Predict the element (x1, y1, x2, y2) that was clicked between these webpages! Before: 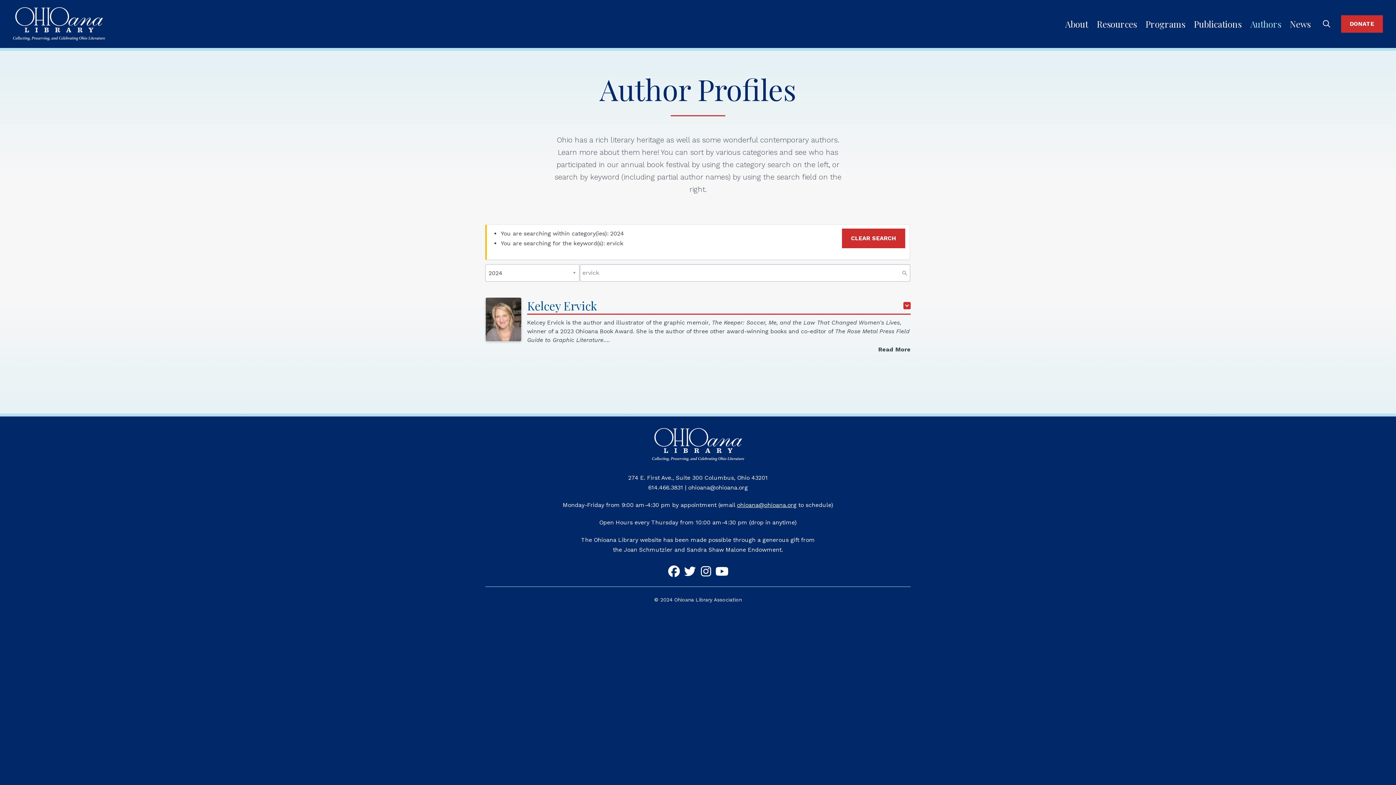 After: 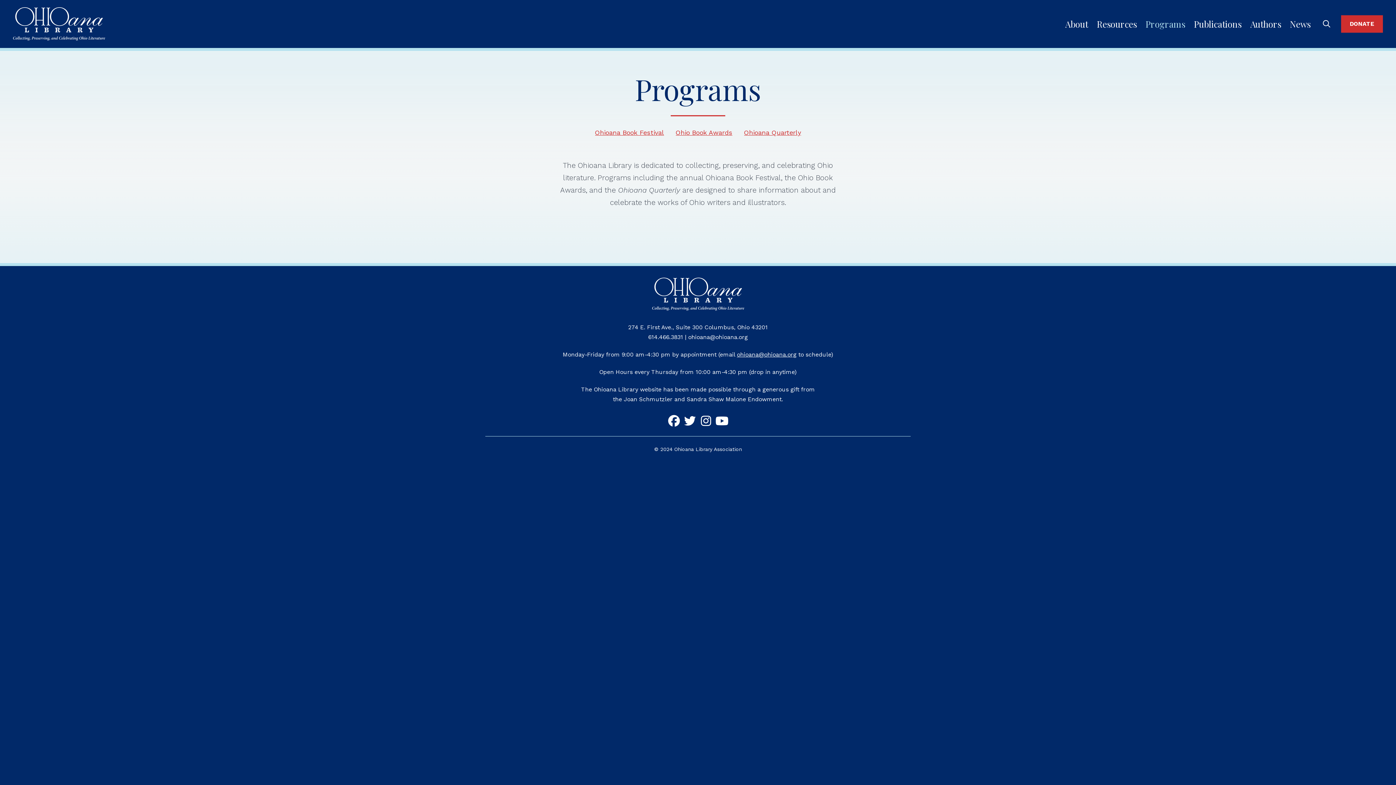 Action: label: Programs bbox: (1141, 15, 1189, 32)